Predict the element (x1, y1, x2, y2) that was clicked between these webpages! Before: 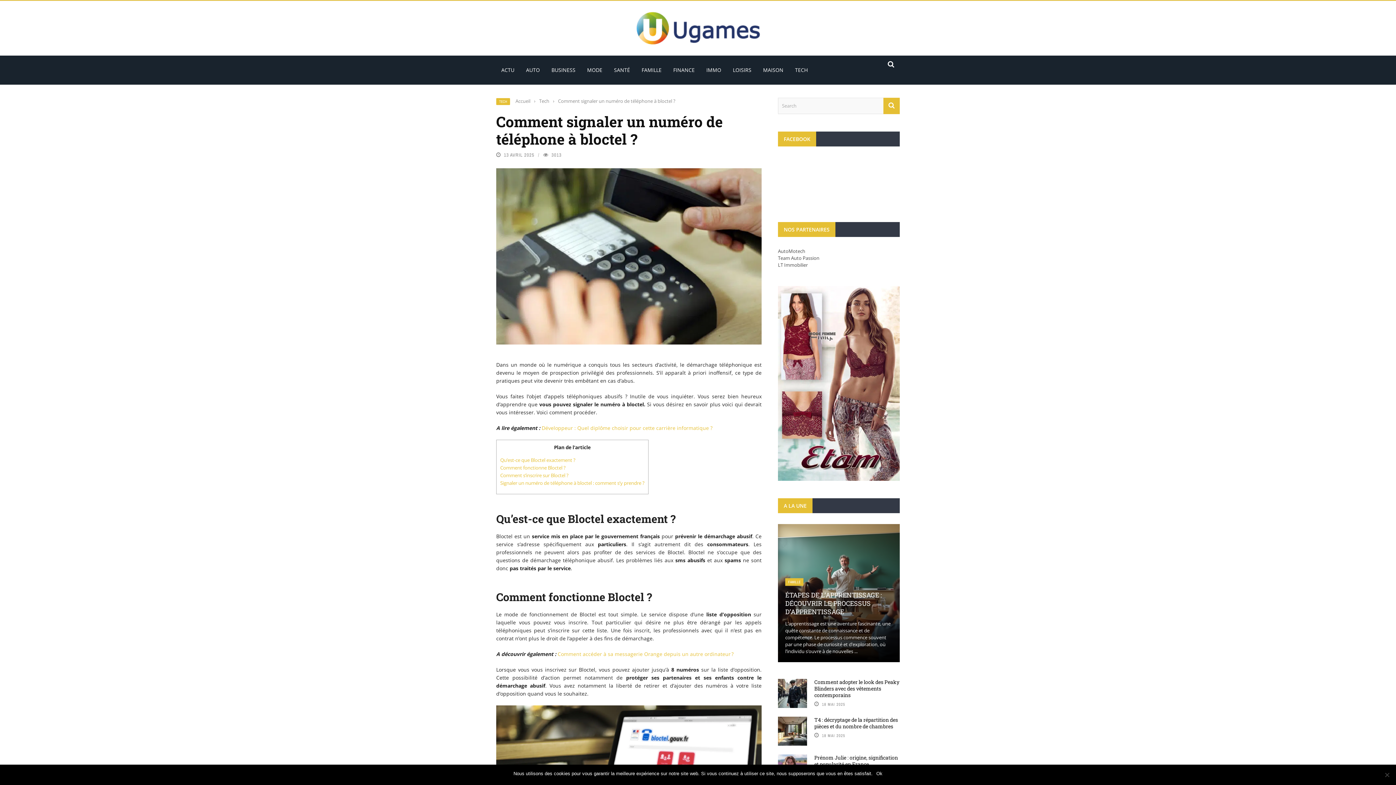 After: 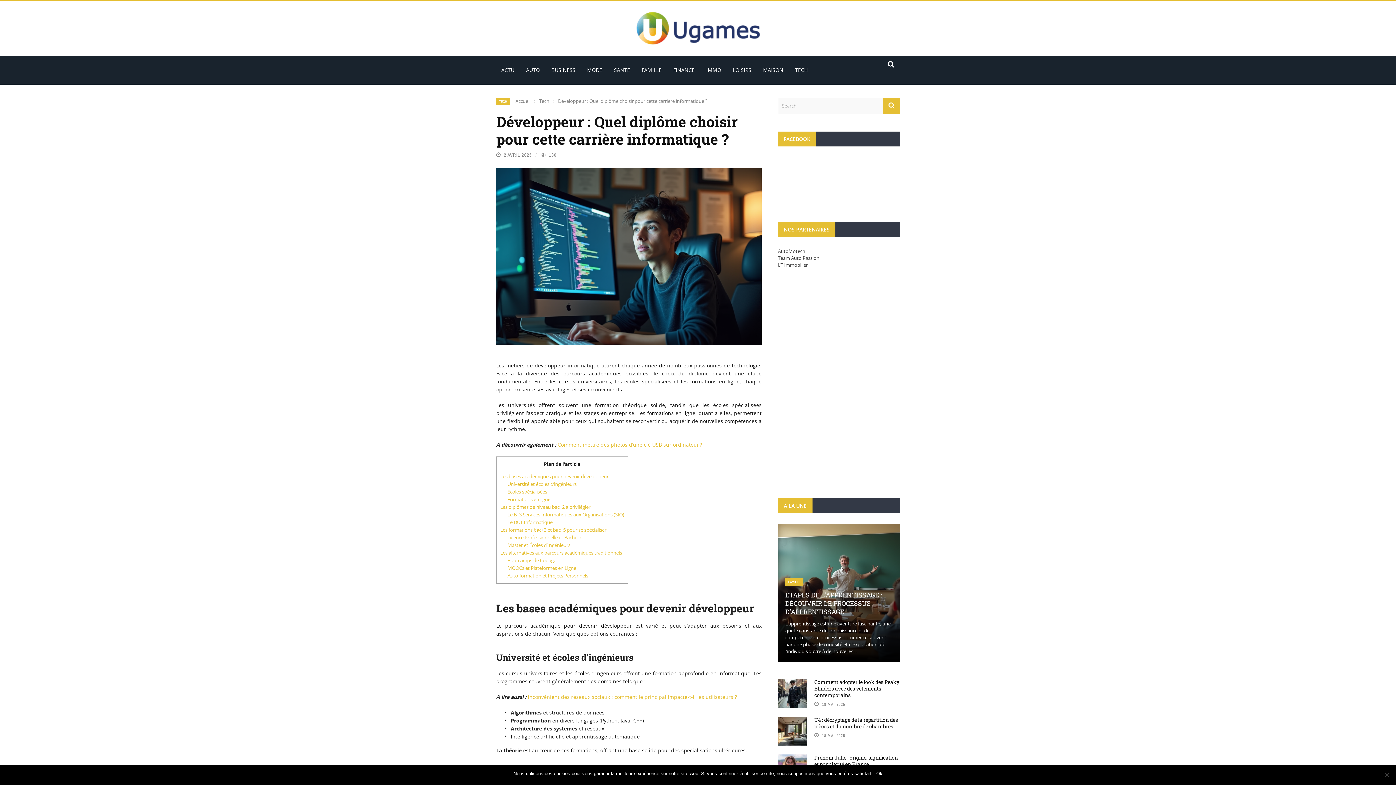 Action: label: Développeur : Quel diplôme choisir pour cette carrière informatique ? bbox: (541, 424, 712, 431)